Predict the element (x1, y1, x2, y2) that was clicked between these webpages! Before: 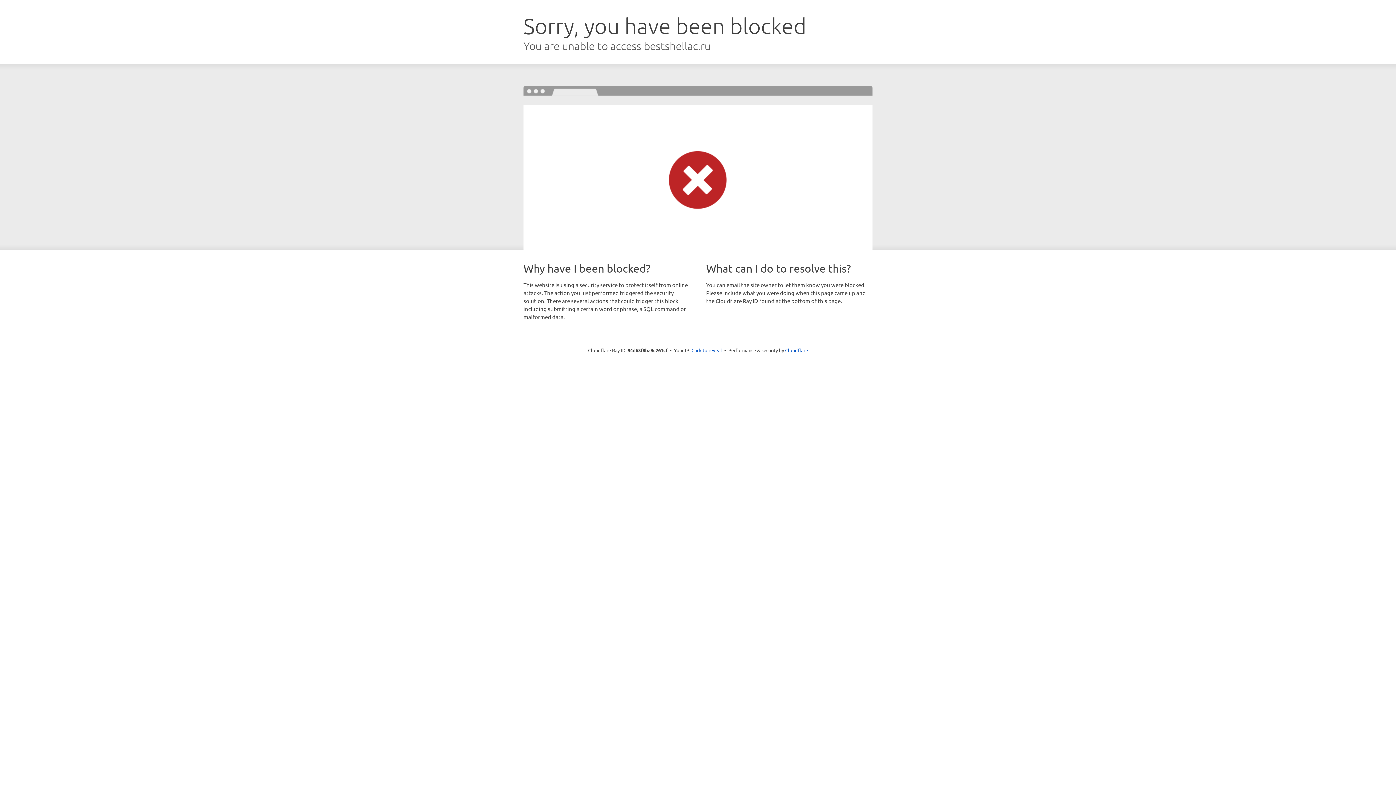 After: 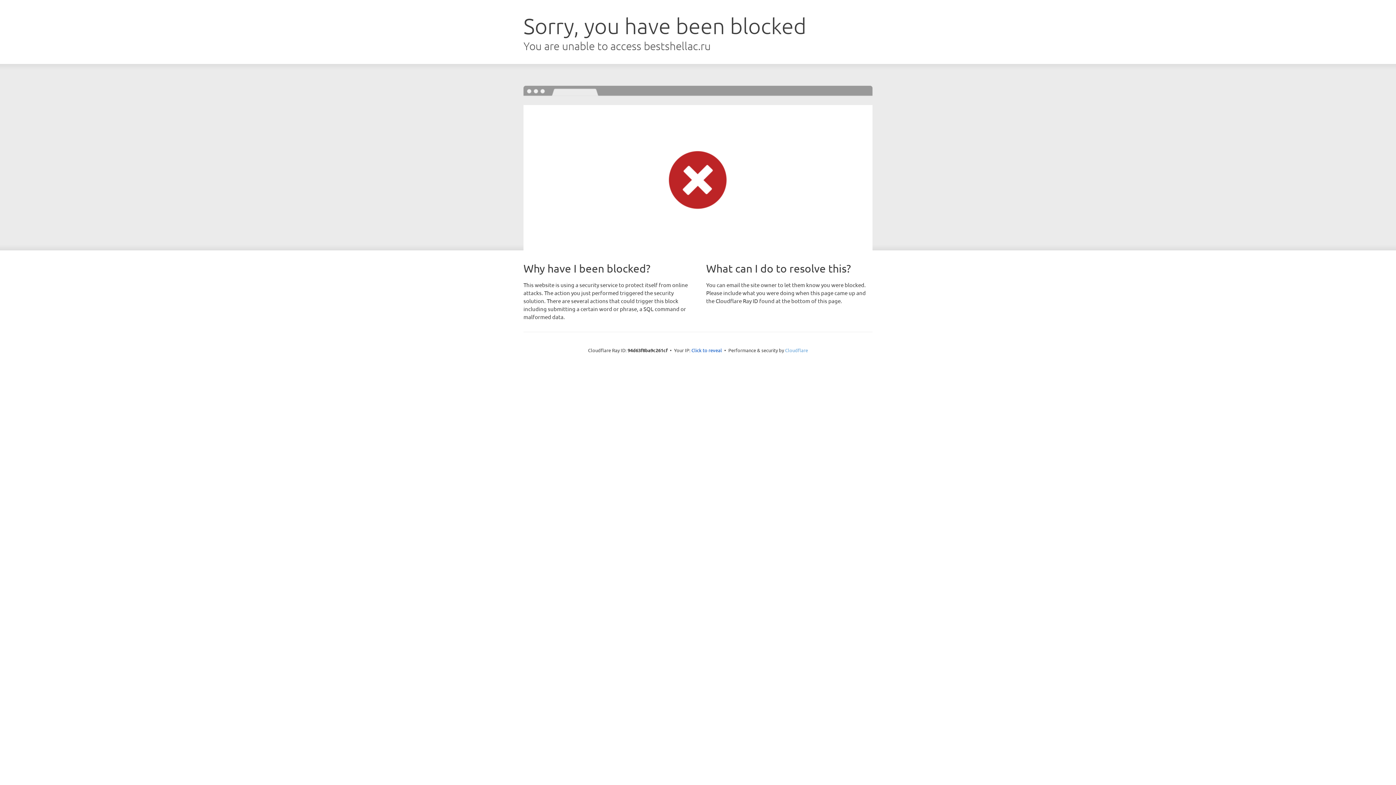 Action: bbox: (785, 347, 808, 353) label: Cloudflare